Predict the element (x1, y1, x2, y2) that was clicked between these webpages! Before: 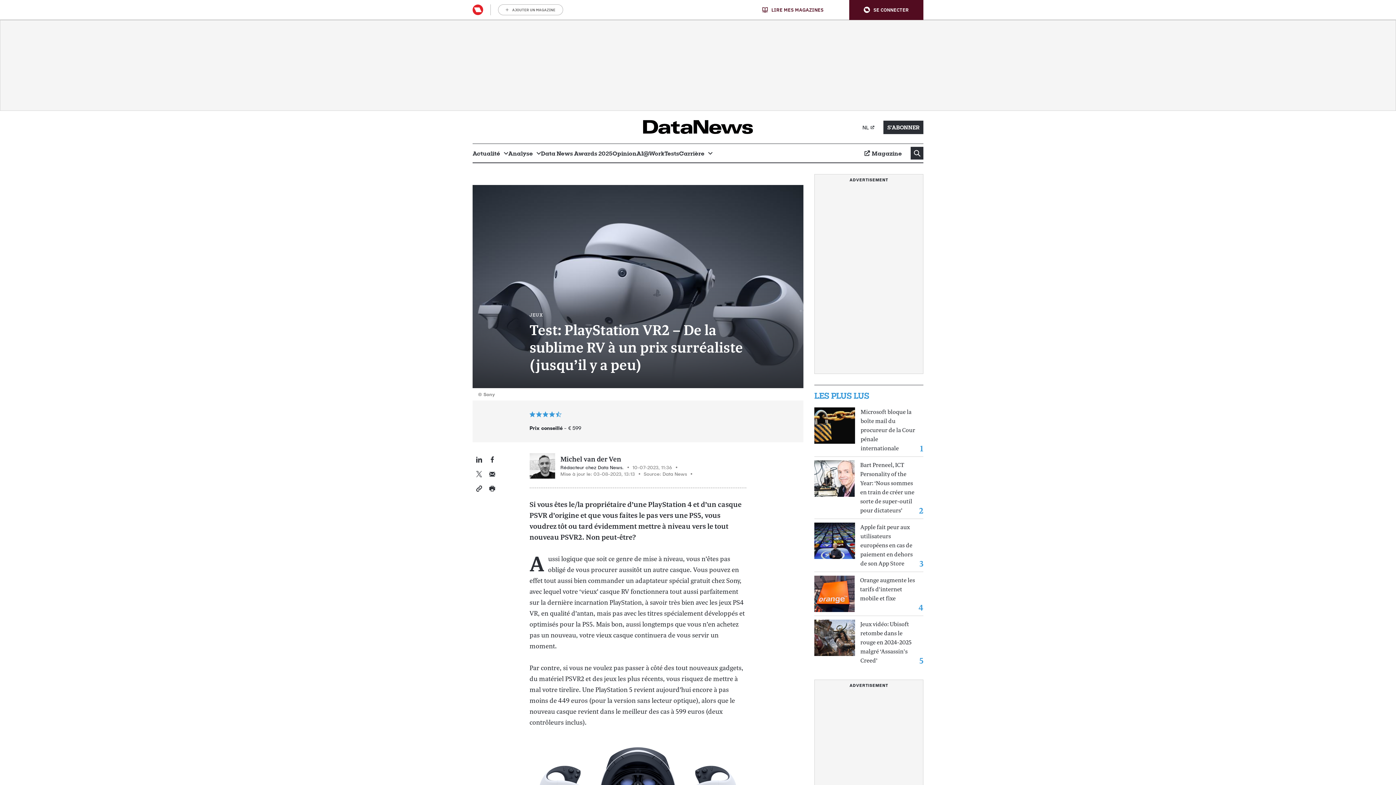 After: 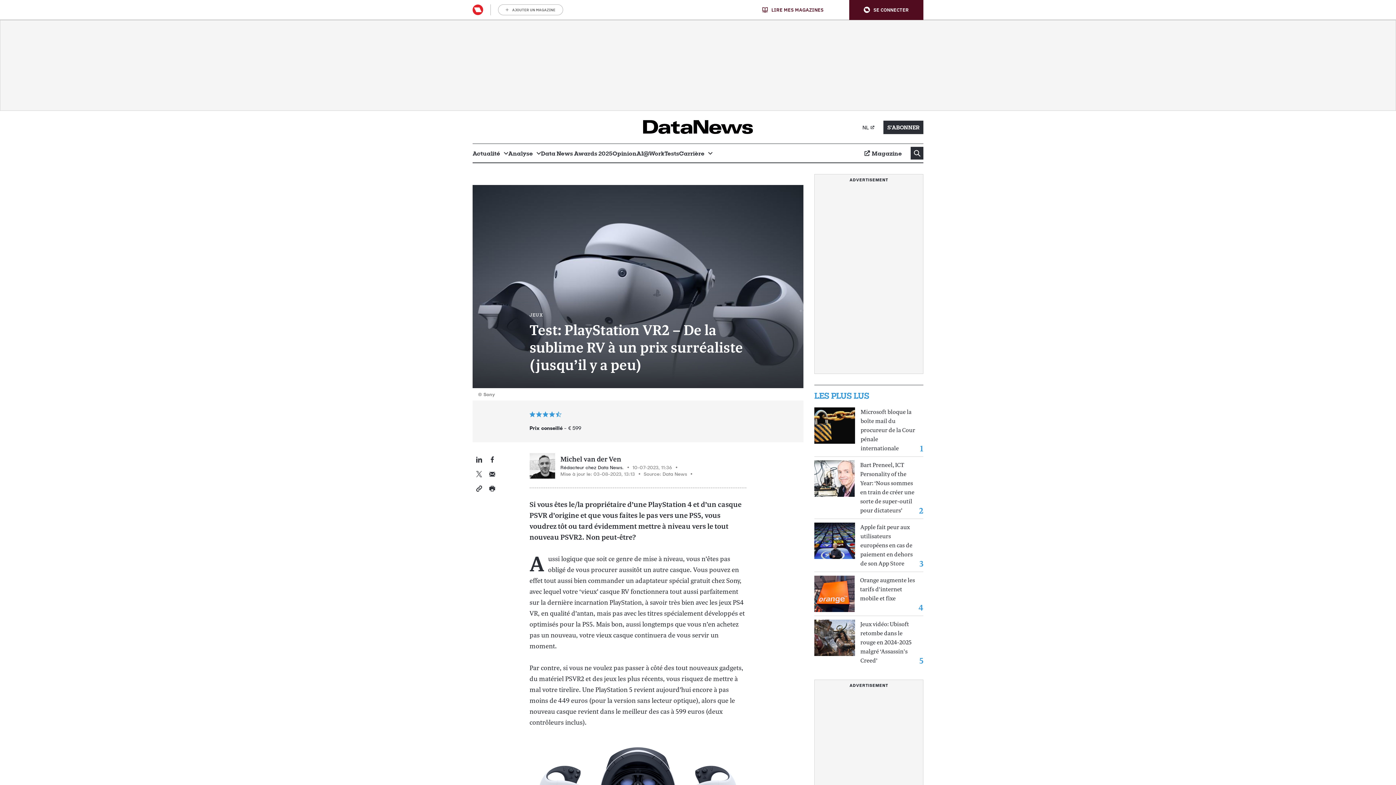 Action: label: Deel dit artikel op Facebook bbox: (489, 455, 495, 462)